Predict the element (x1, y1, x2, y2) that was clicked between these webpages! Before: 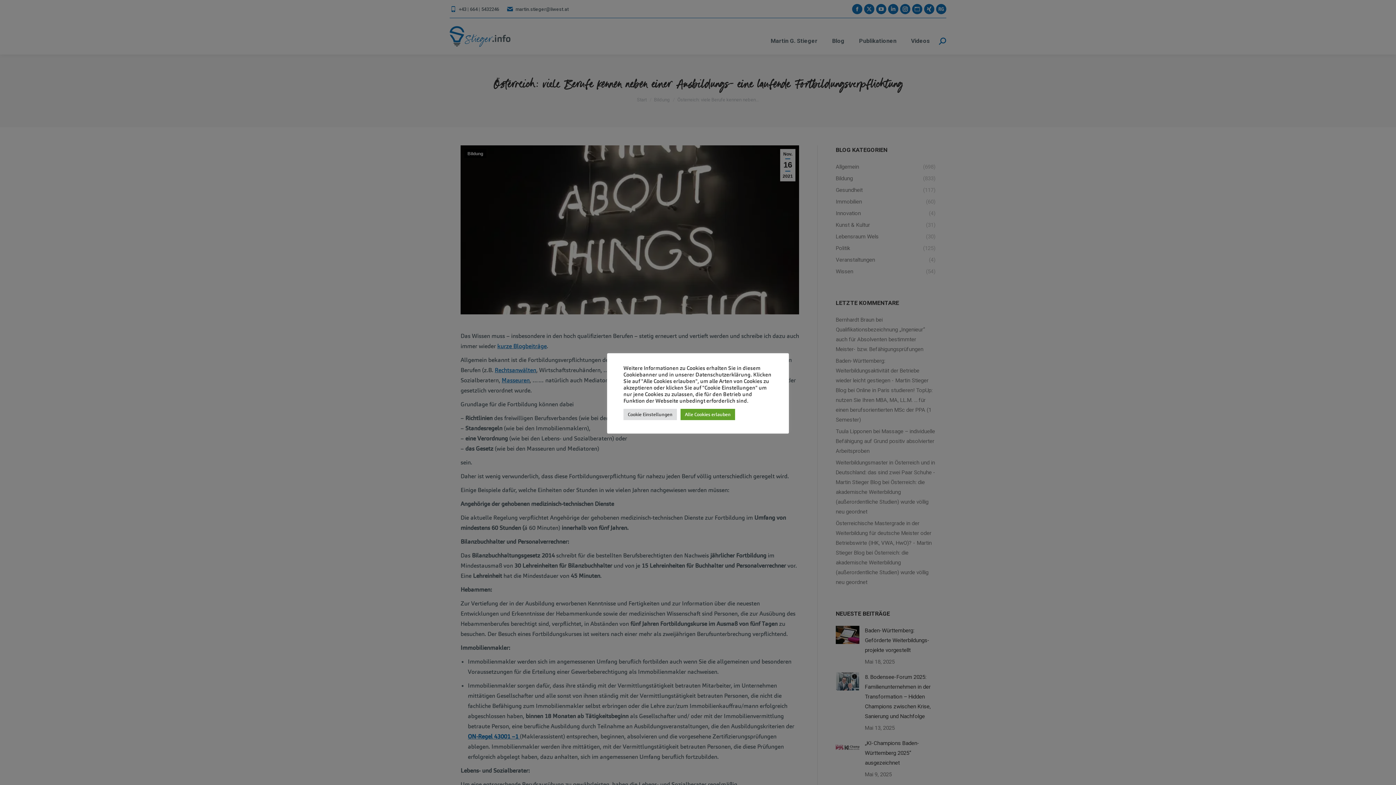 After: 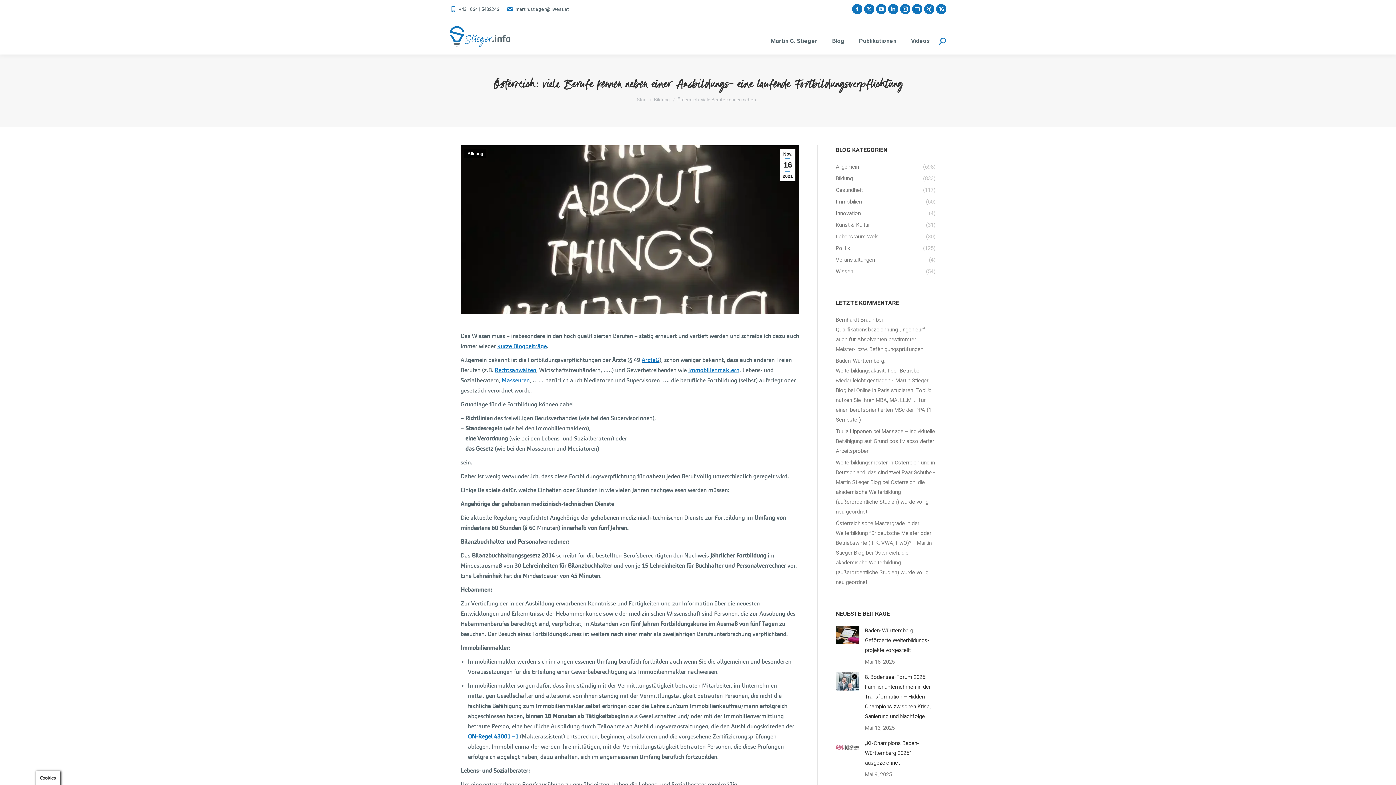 Action: bbox: (680, 408, 735, 420) label: Alle Cookies erlauben